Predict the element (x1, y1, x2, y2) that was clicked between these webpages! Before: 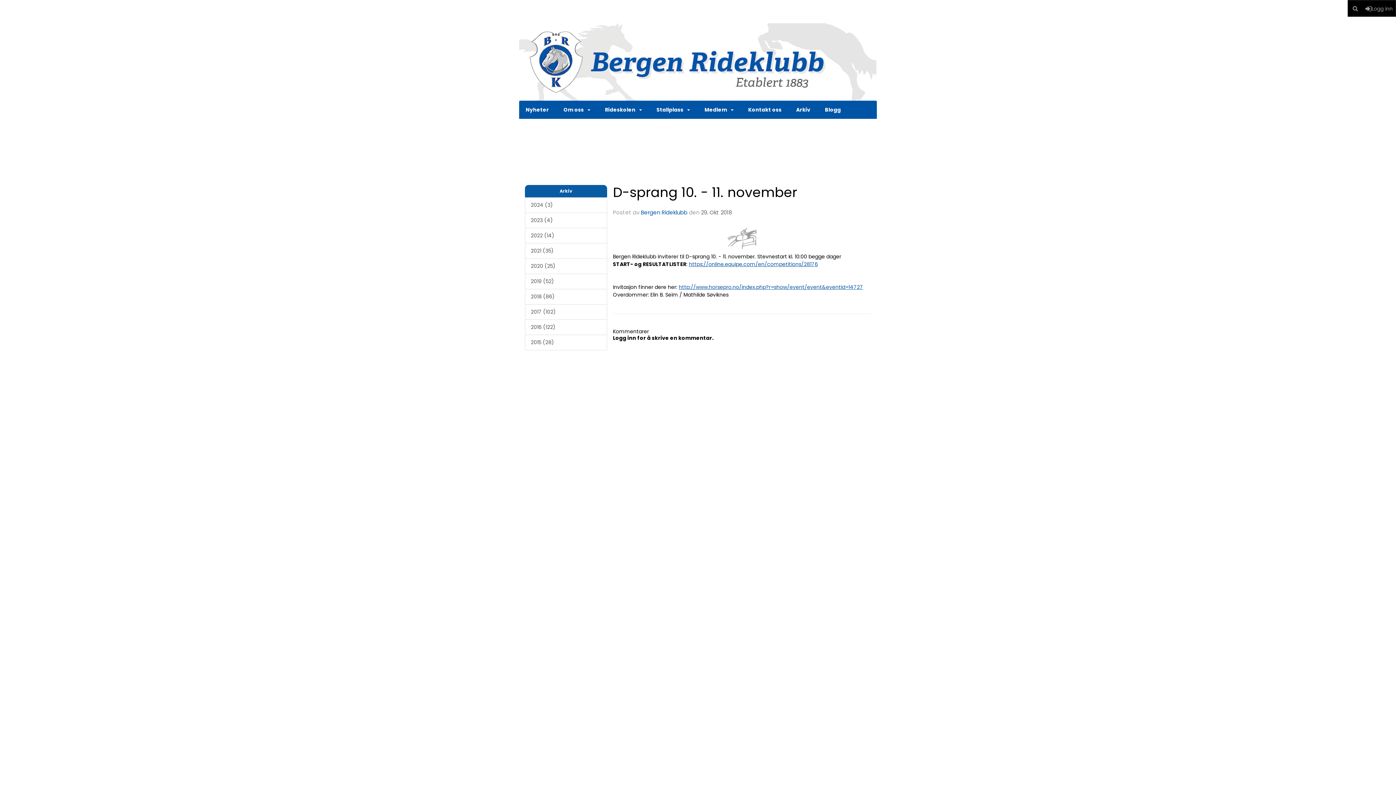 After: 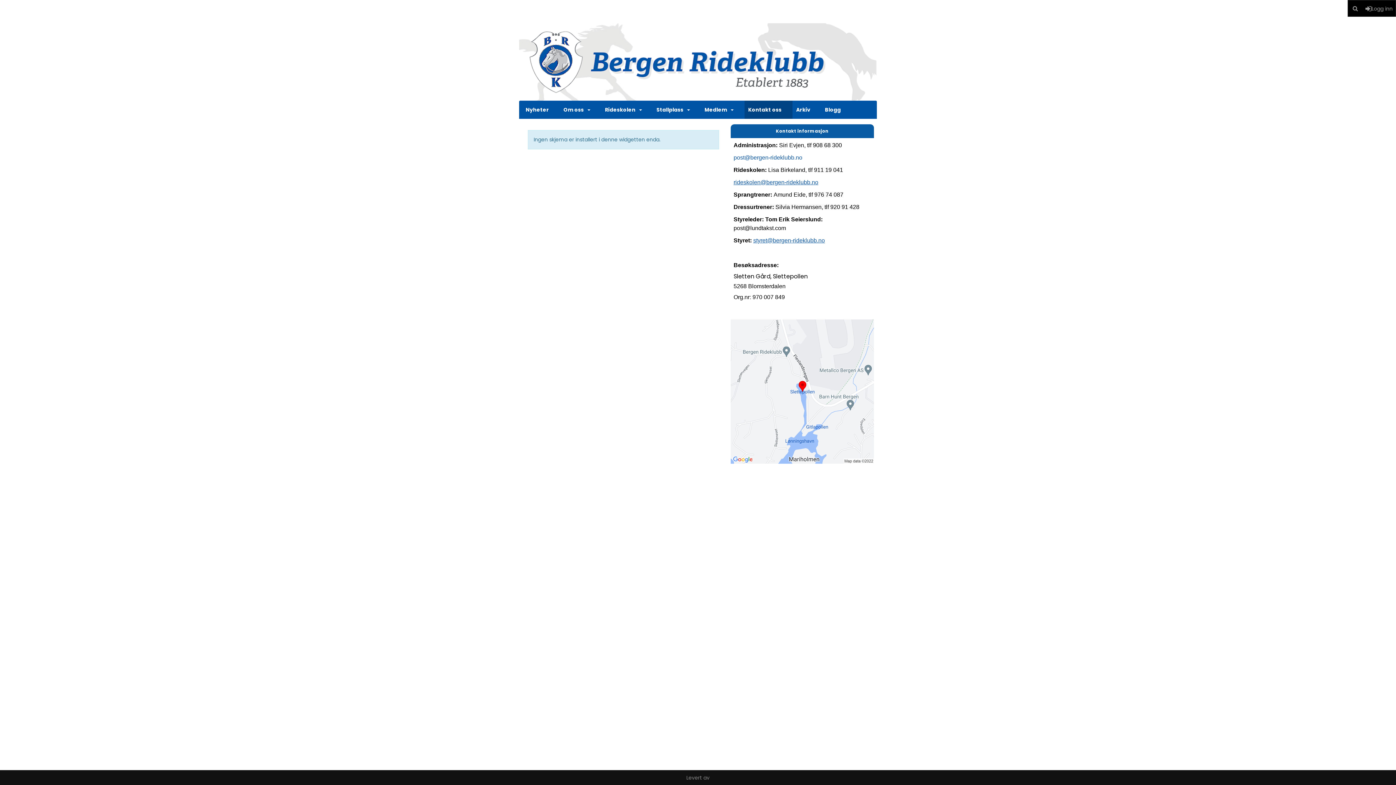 Action: bbox: (744, 100, 792, 118) label: Kontakt oss